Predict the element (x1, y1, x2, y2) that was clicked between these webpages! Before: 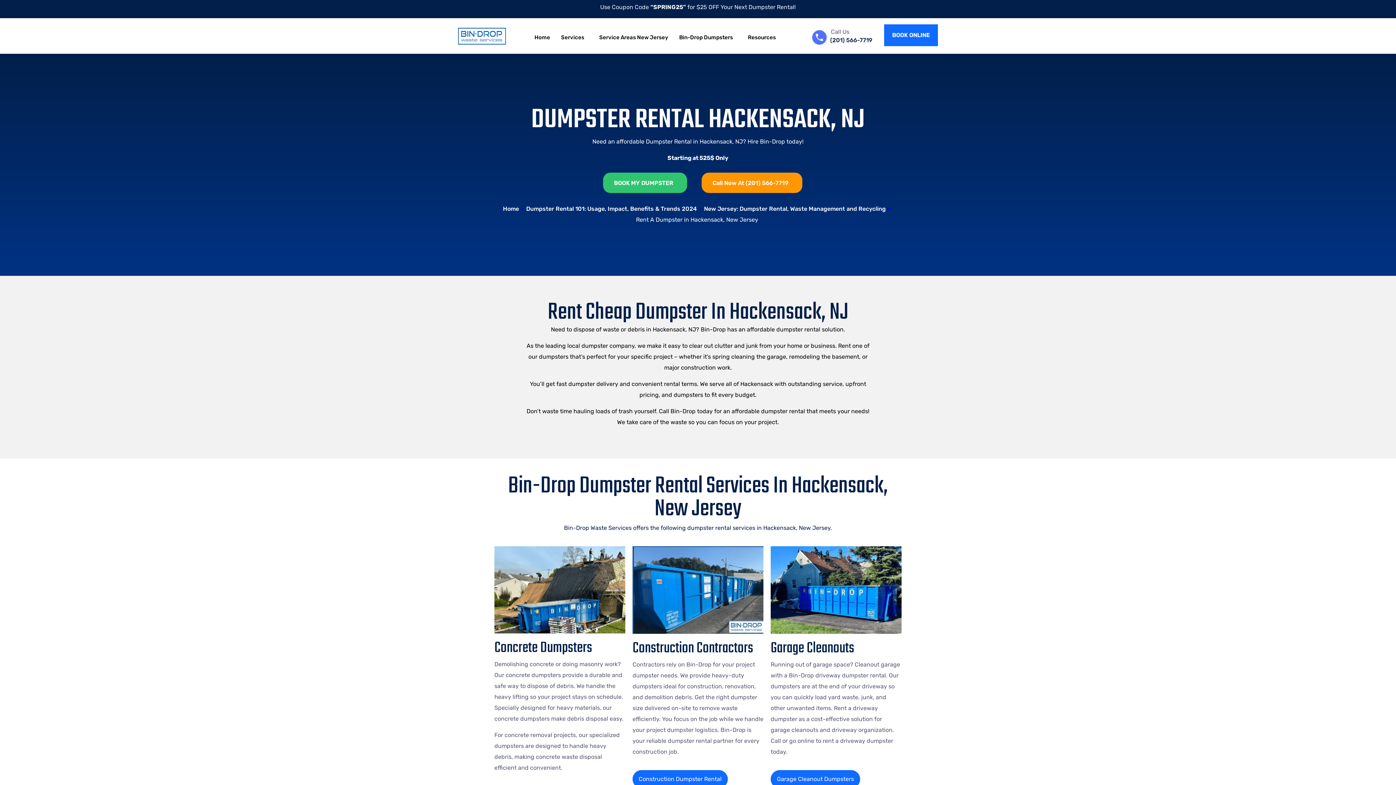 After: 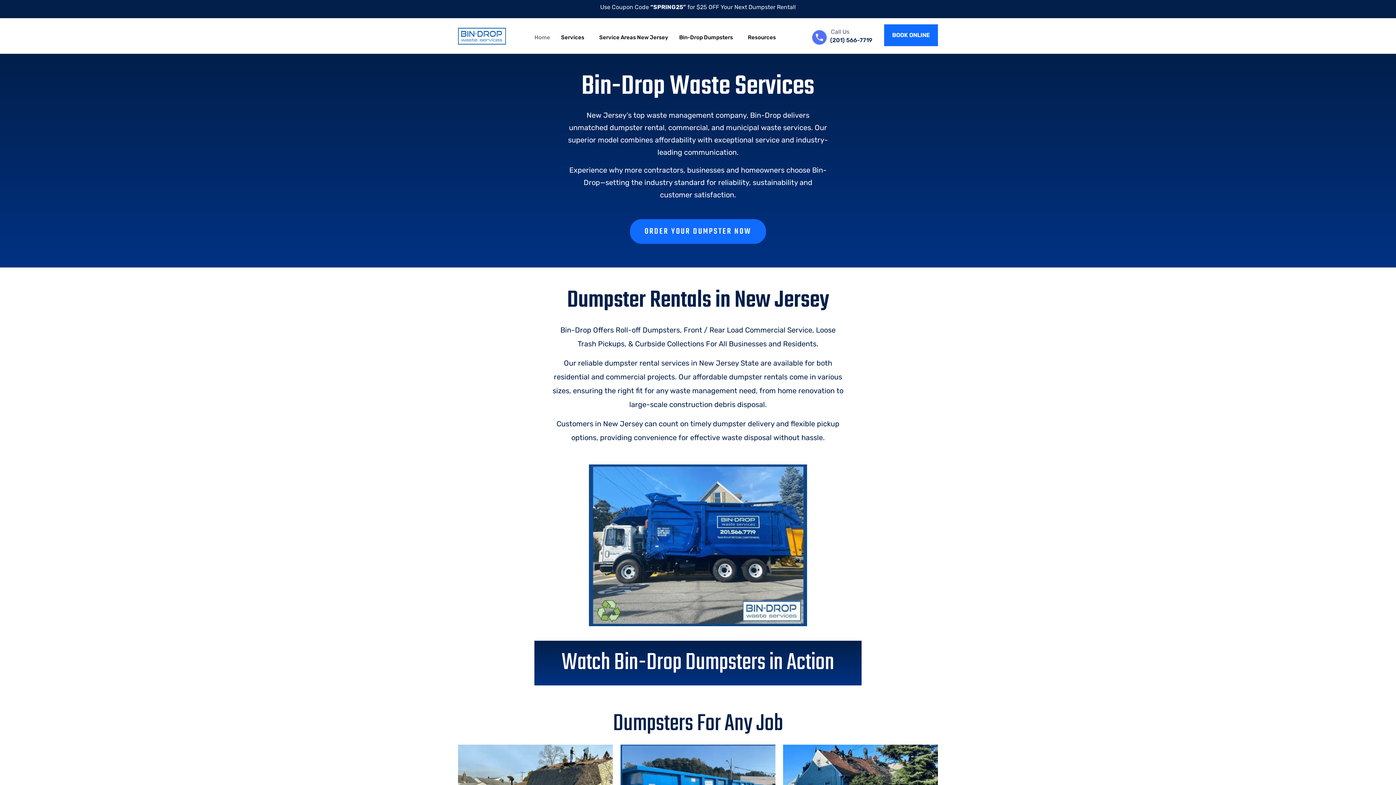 Action: bbox: (458, 27, 506, 44)